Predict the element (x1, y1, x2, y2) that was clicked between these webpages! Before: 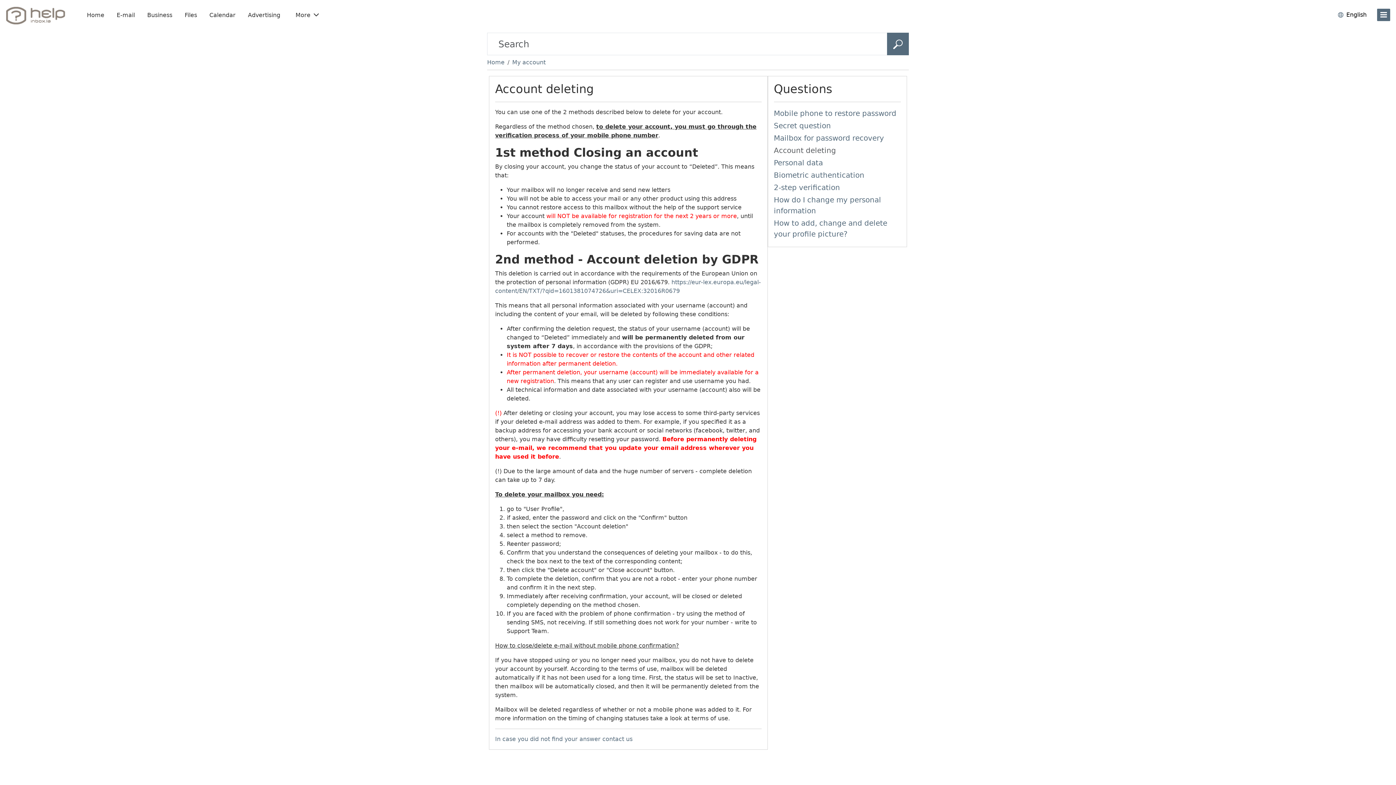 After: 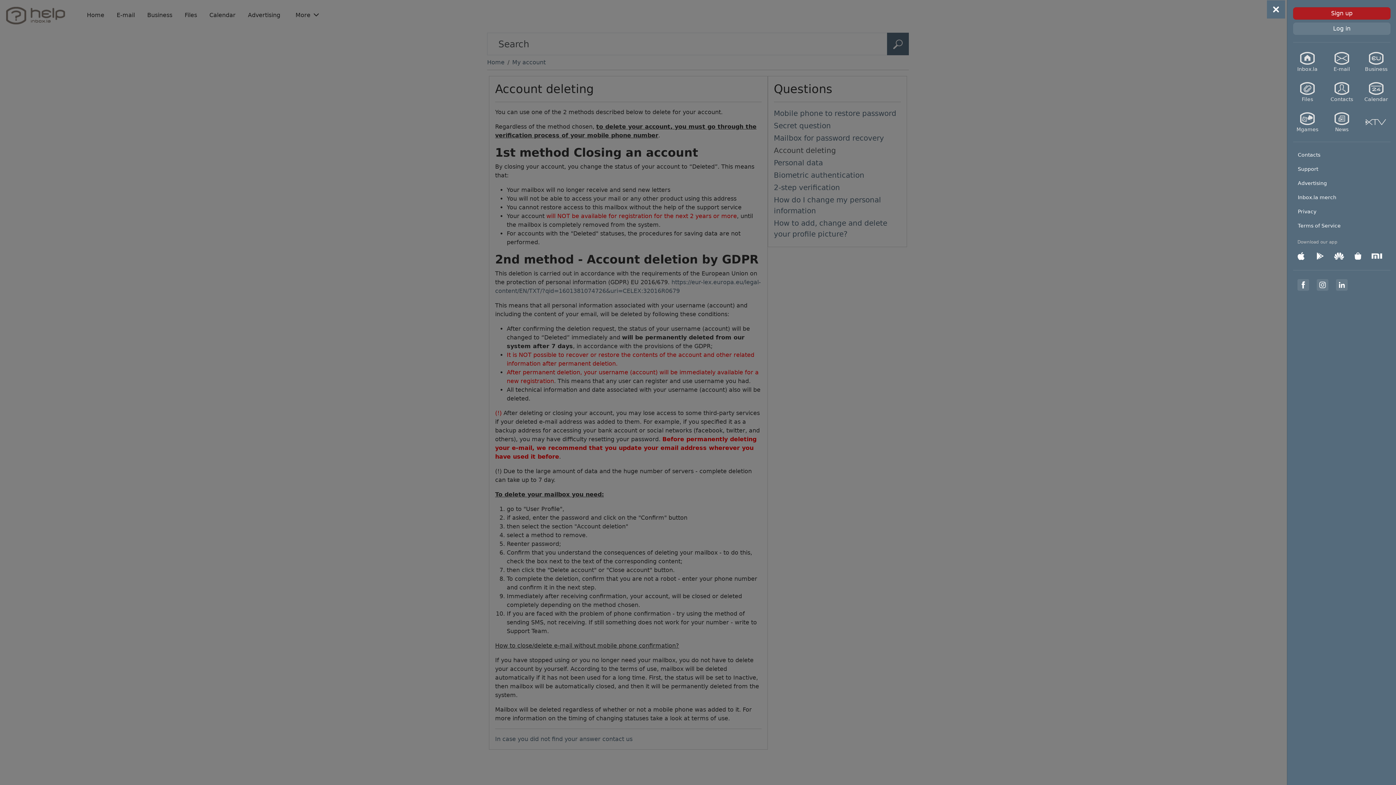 Action: bbox: (1377, 8, 1390, 21) label: menu